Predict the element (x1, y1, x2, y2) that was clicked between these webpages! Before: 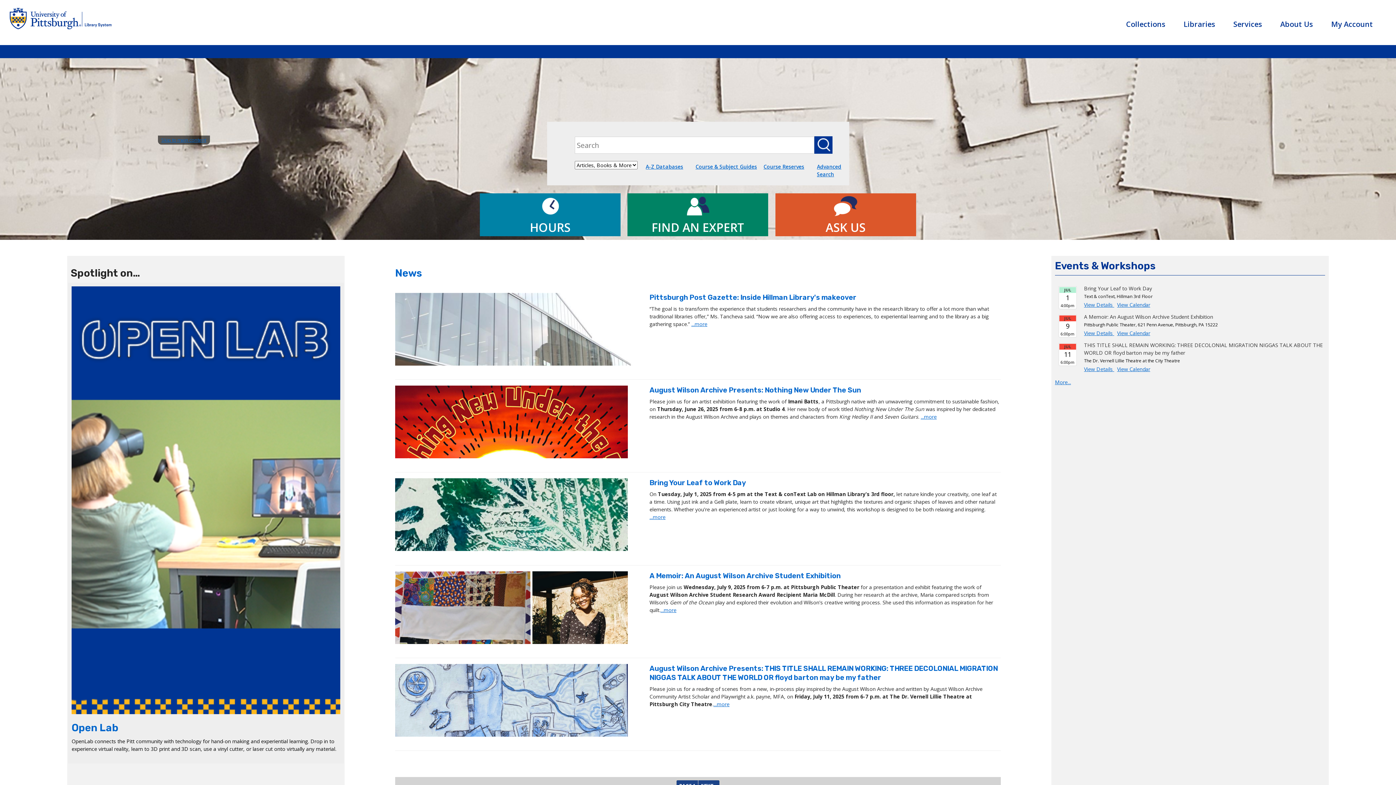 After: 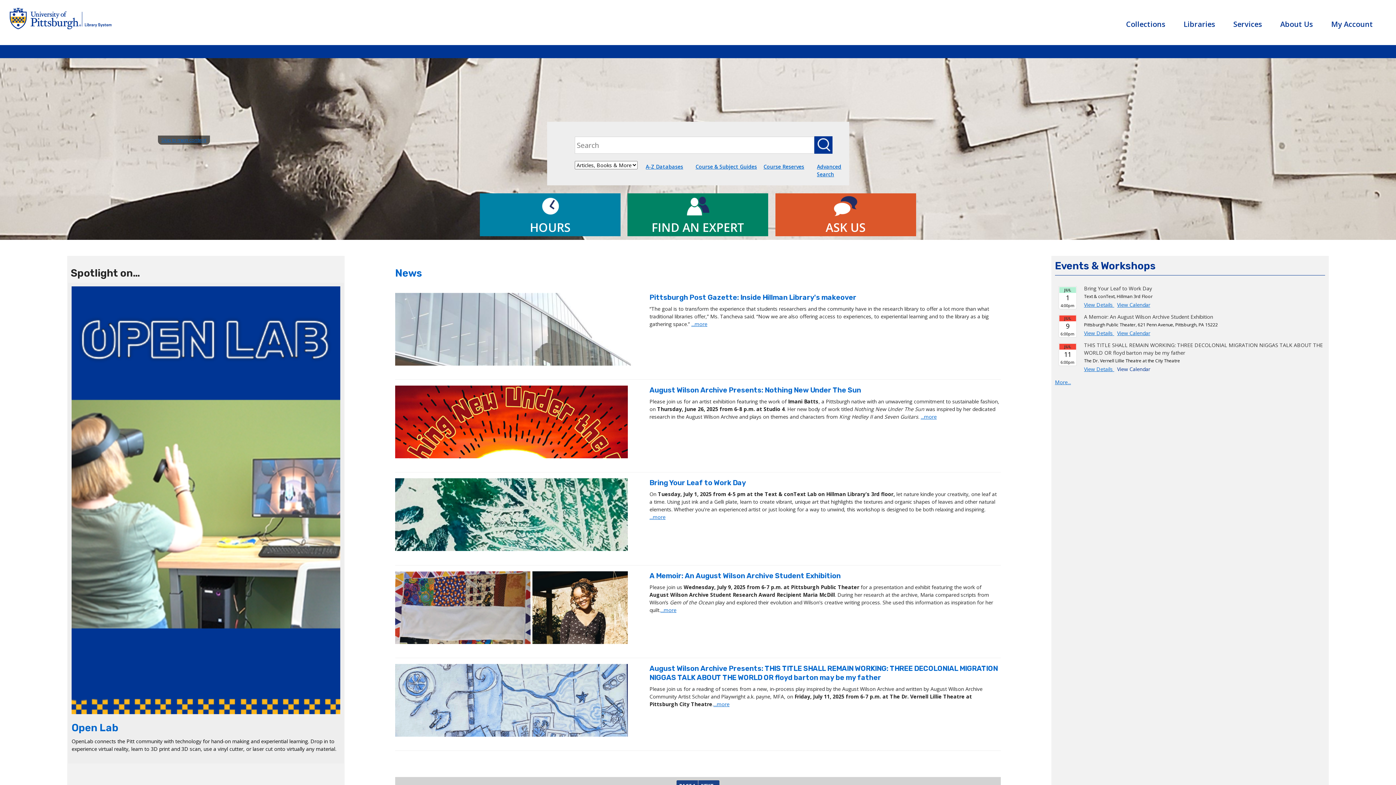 Action: label: View Calendar bbox: (1117, 365, 1150, 372)